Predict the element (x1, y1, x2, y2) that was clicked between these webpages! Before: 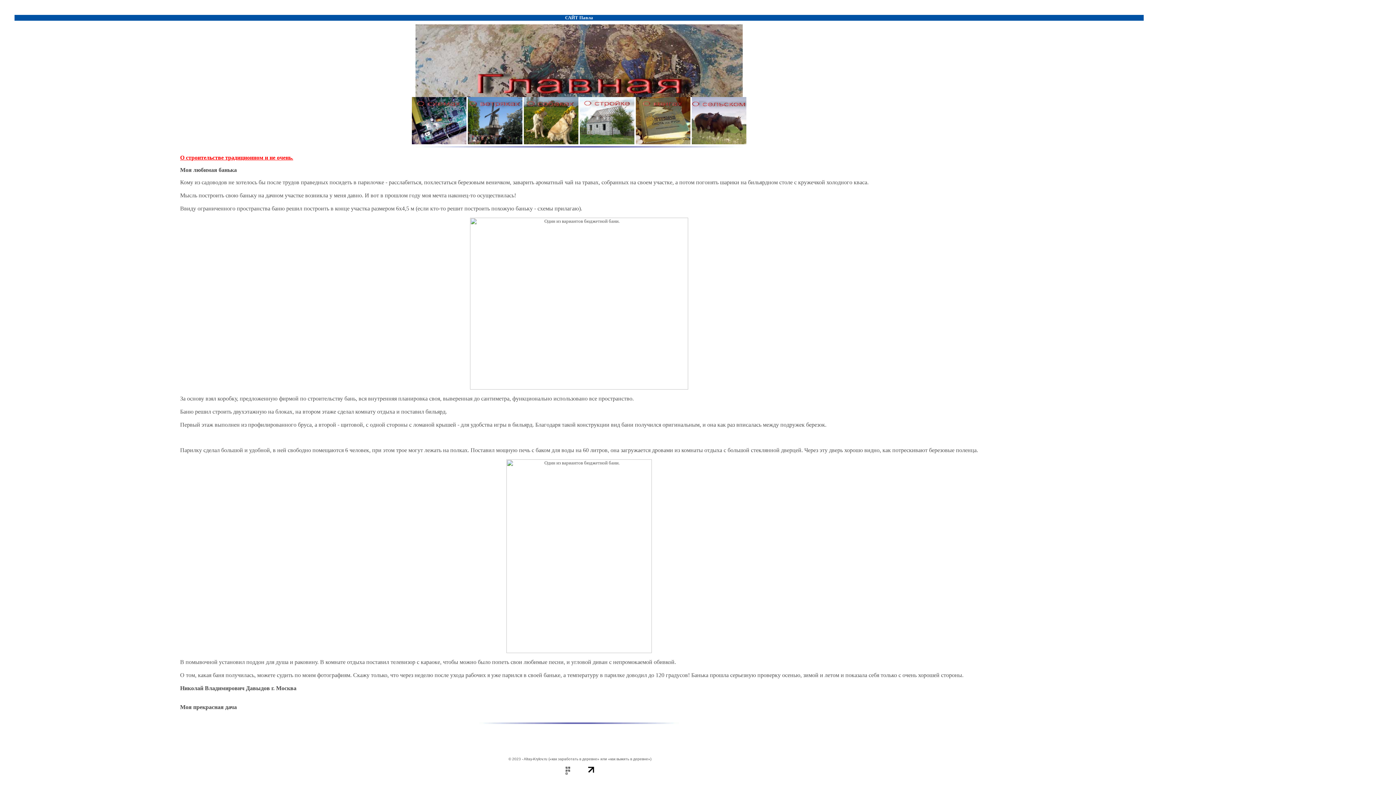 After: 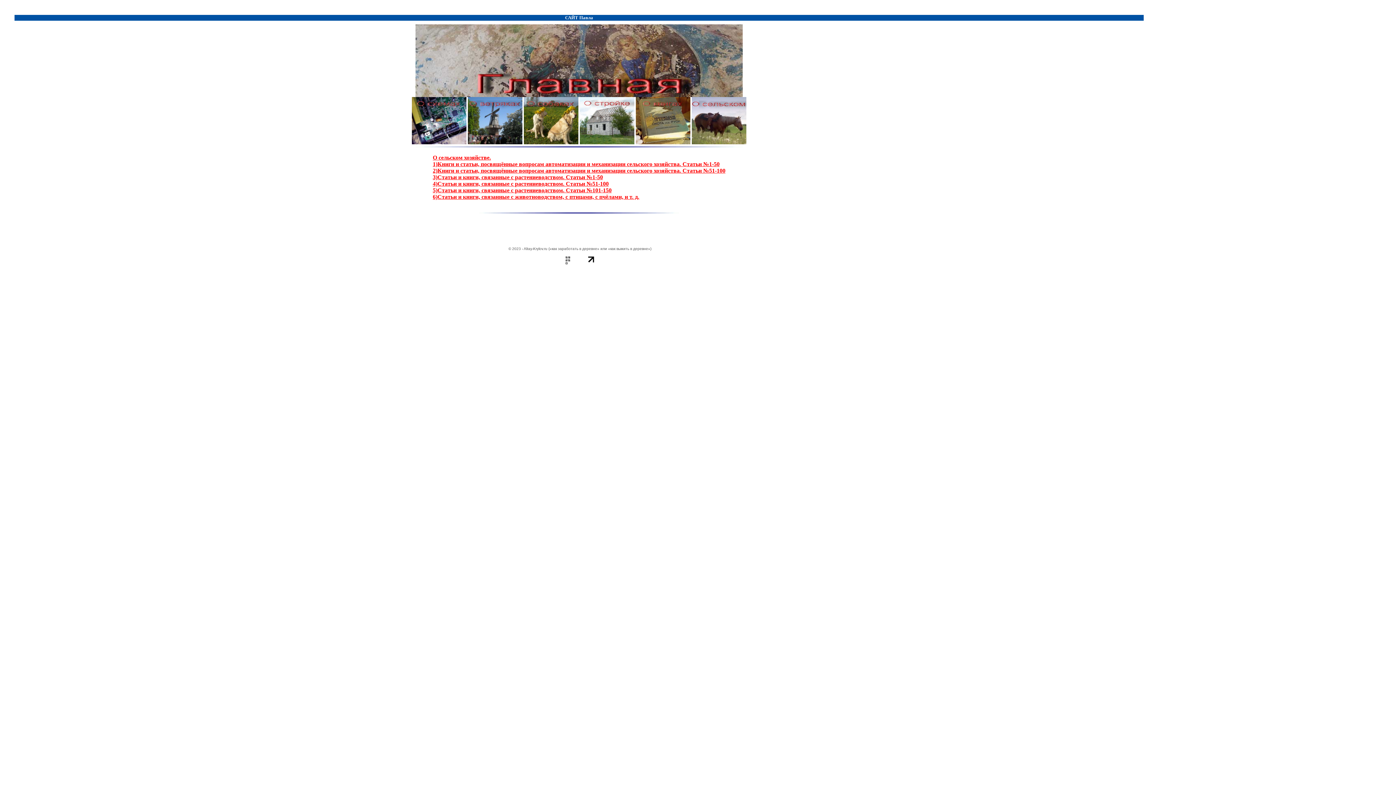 Action: bbox: (692, 139, 746, 145)